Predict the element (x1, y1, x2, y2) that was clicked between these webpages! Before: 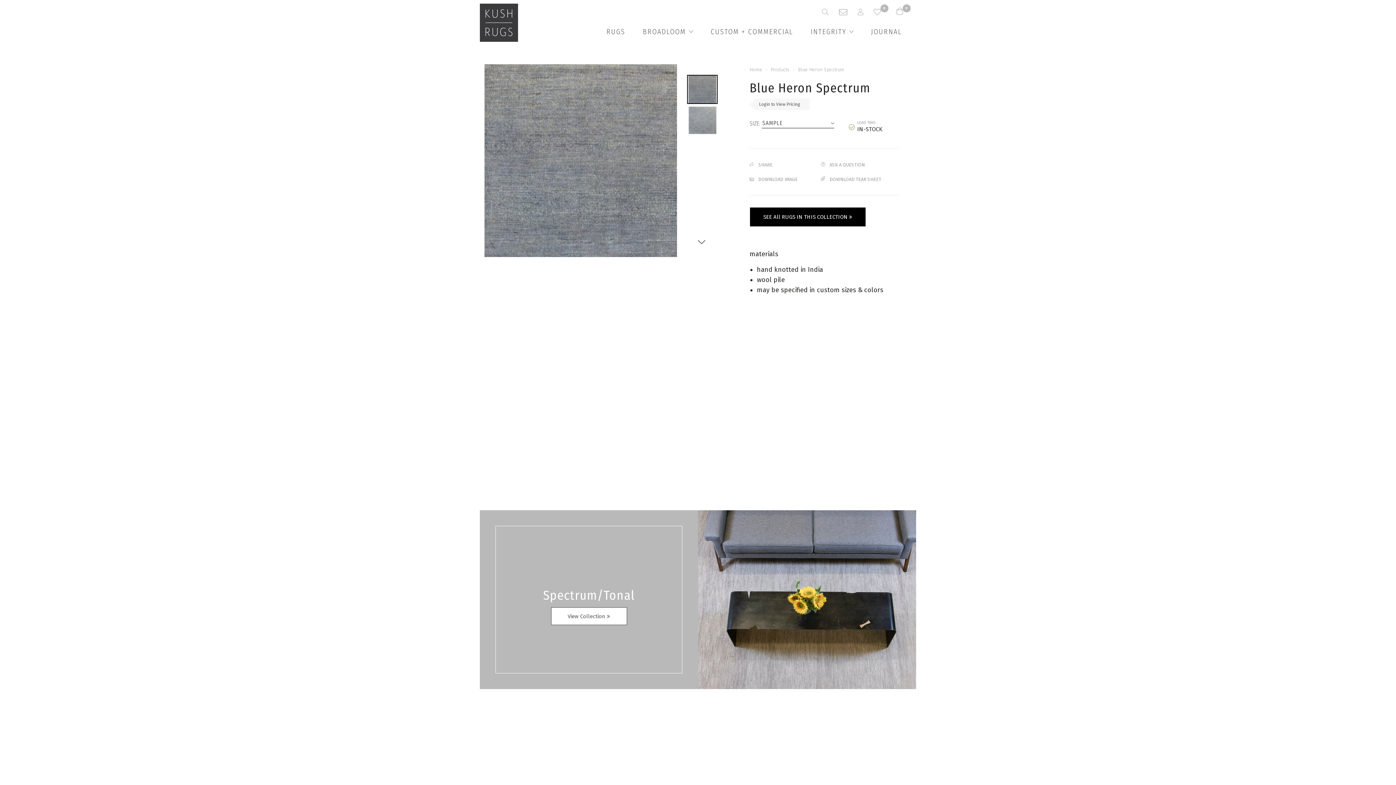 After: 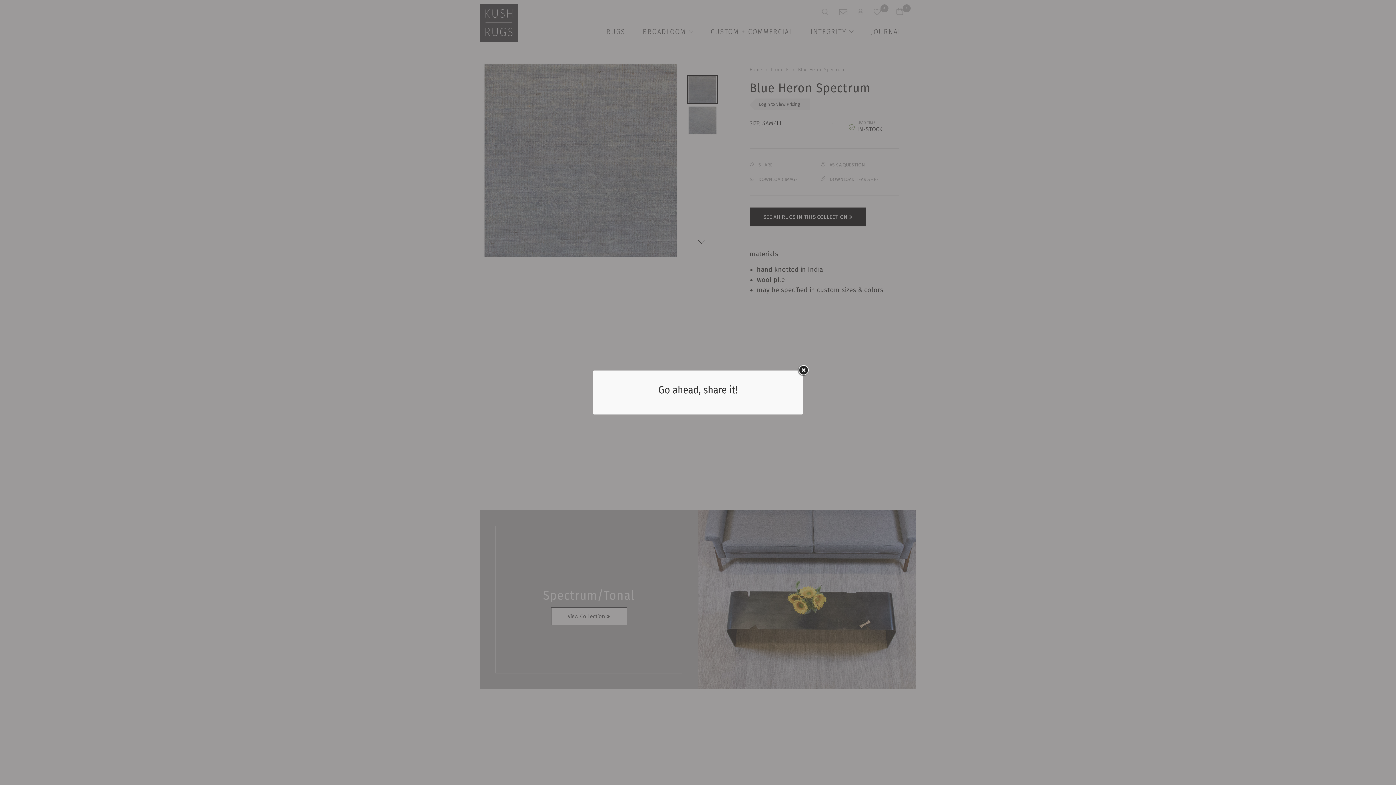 Action: bbox: (749, 161, 772, 167) label:  SHARE